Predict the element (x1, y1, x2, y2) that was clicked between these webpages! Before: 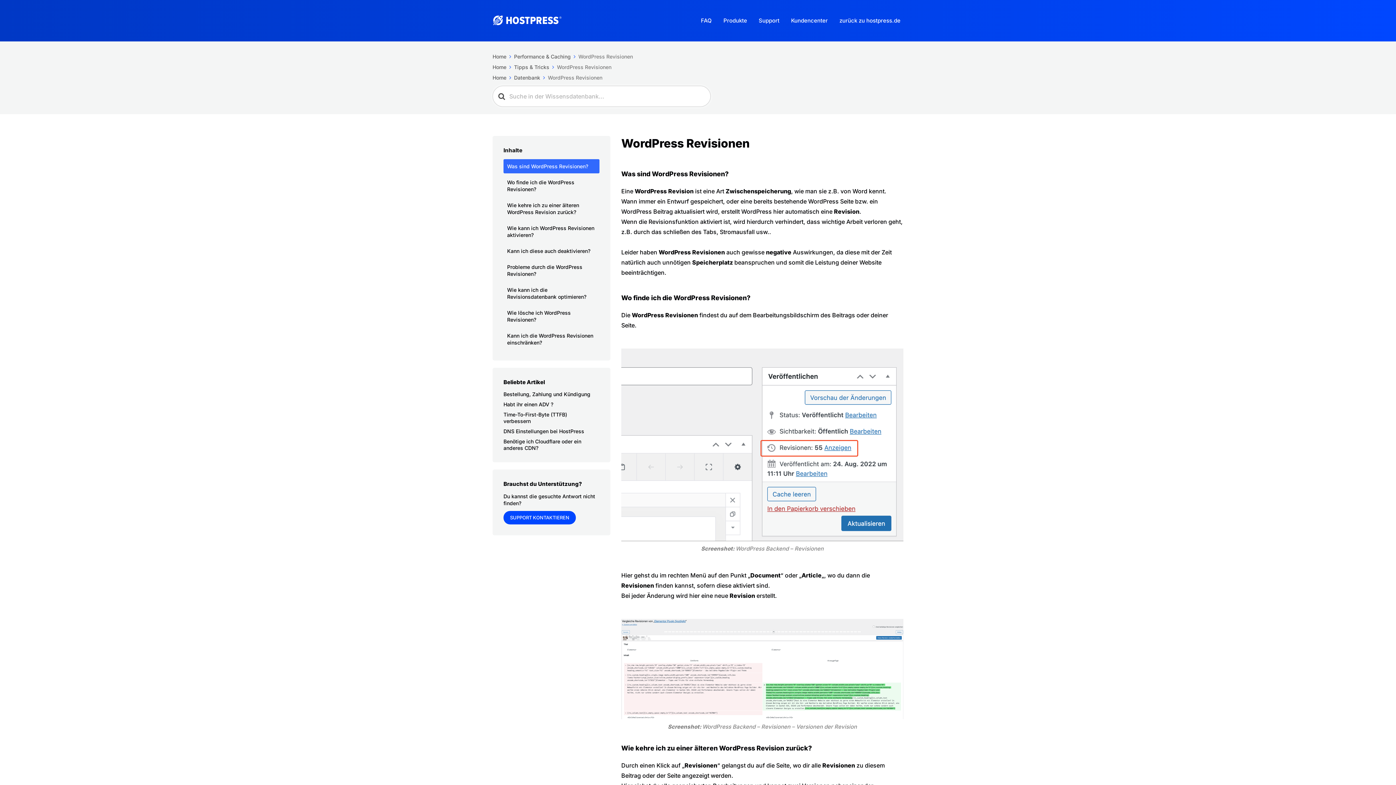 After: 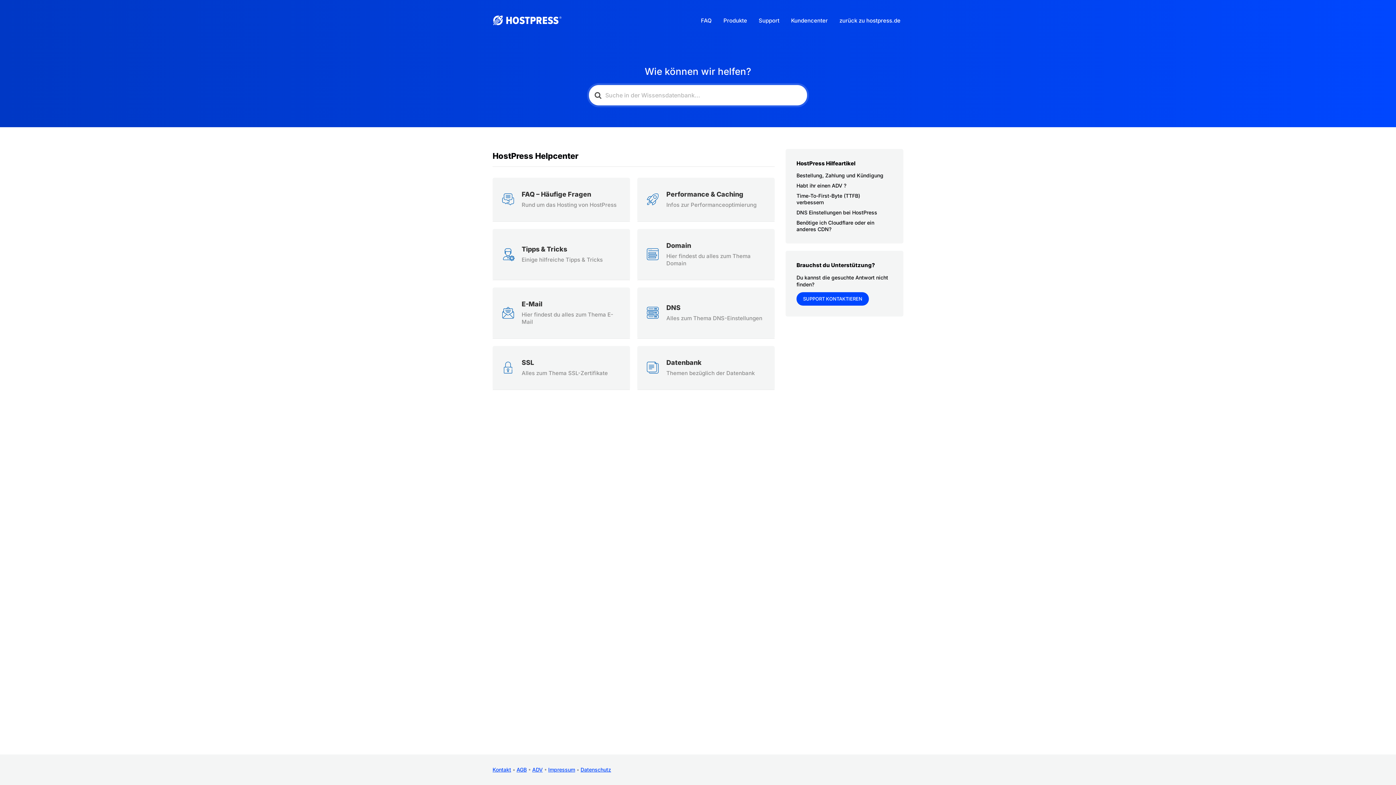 Action: bbox: (492, 10, 562, 30)